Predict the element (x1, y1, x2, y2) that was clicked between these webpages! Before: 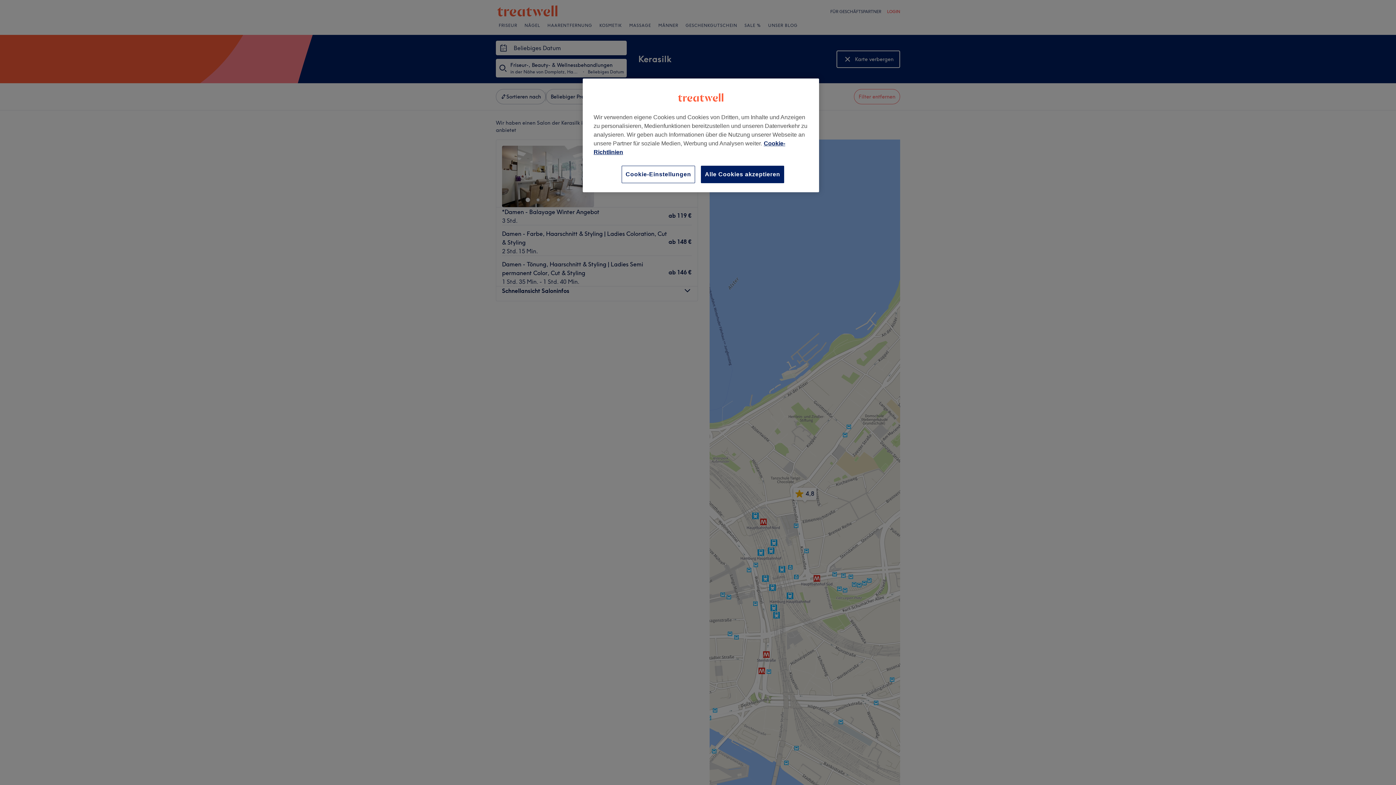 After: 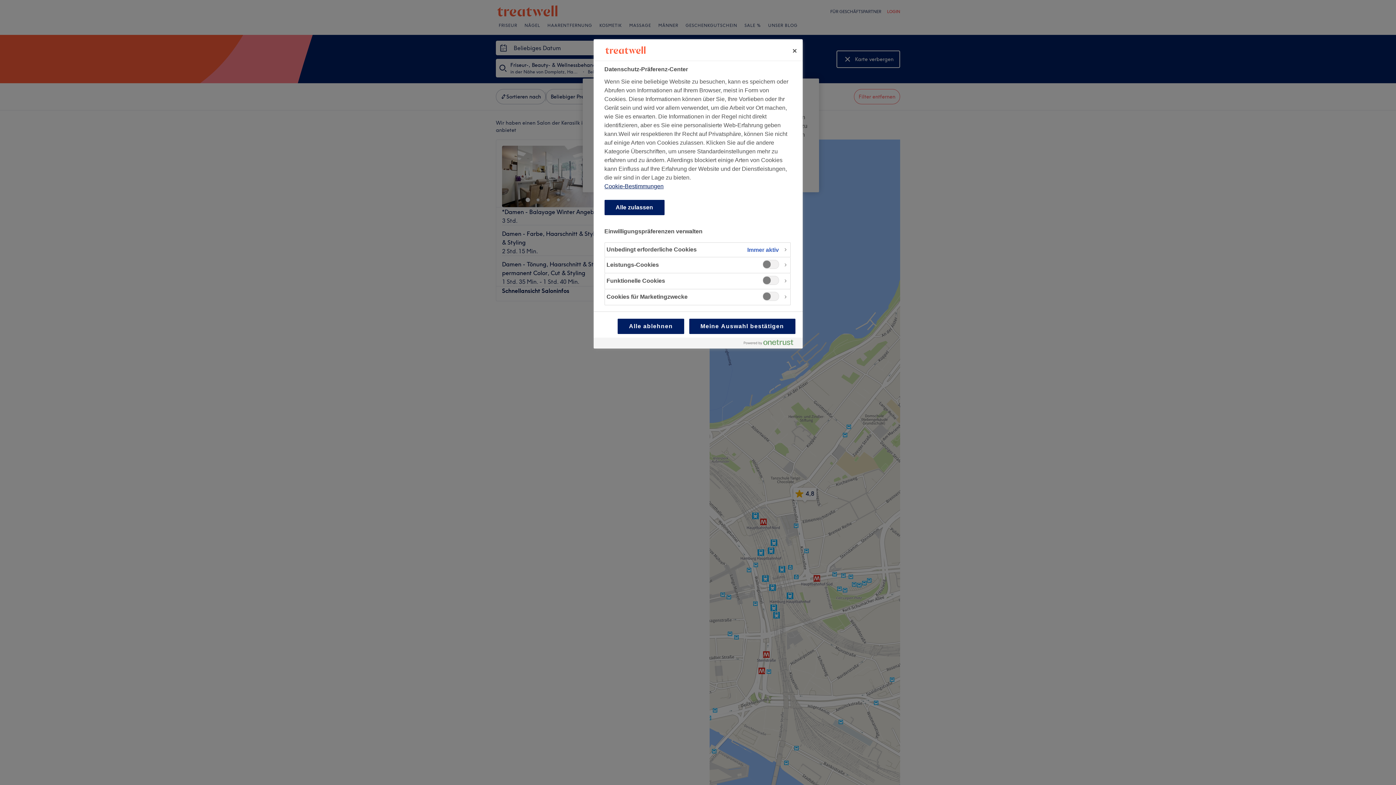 Action: label: Cookie-Einstellungen bbox: (621, 165, 695, 183)